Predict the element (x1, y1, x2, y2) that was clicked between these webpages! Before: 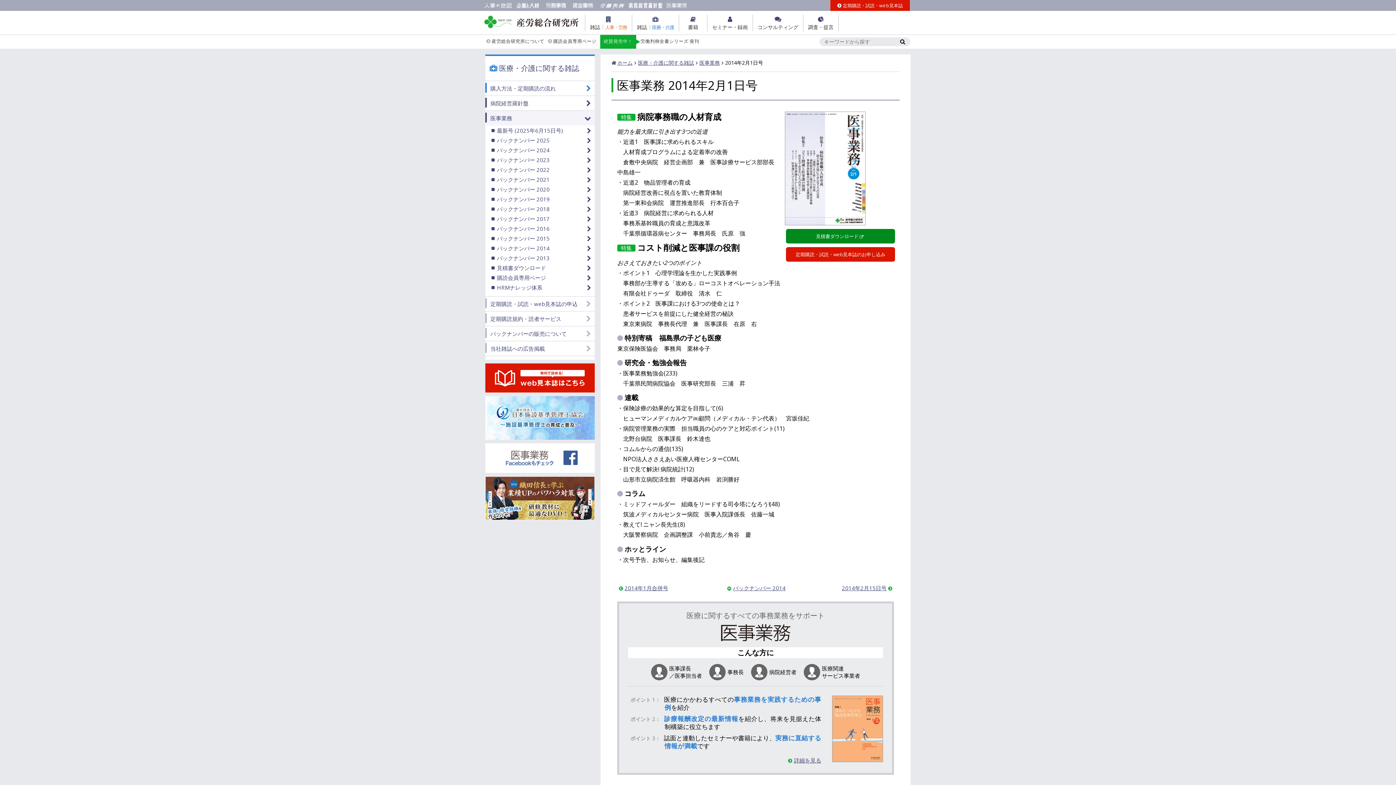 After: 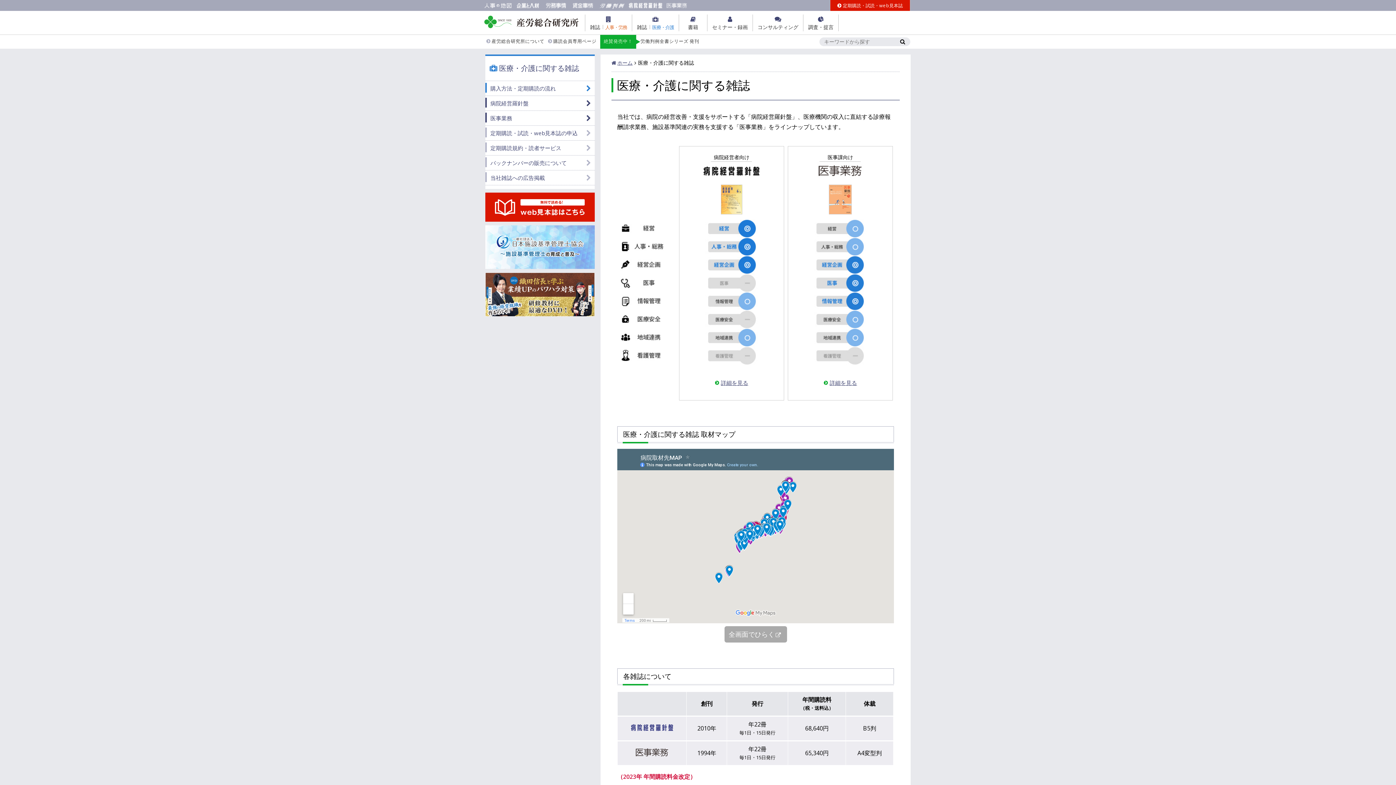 Action: label: 雑誌医療・介護 bbox: (632, 10, 679, 34)